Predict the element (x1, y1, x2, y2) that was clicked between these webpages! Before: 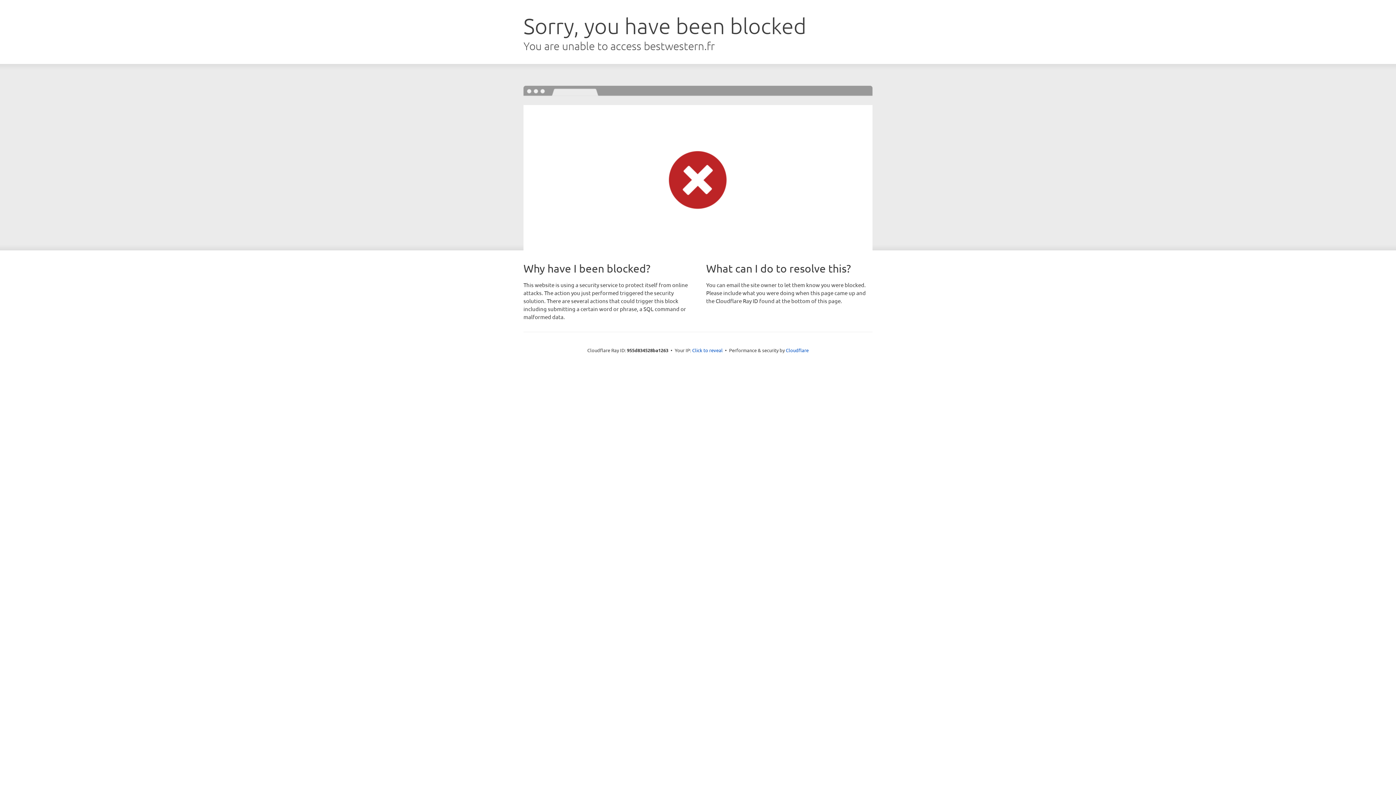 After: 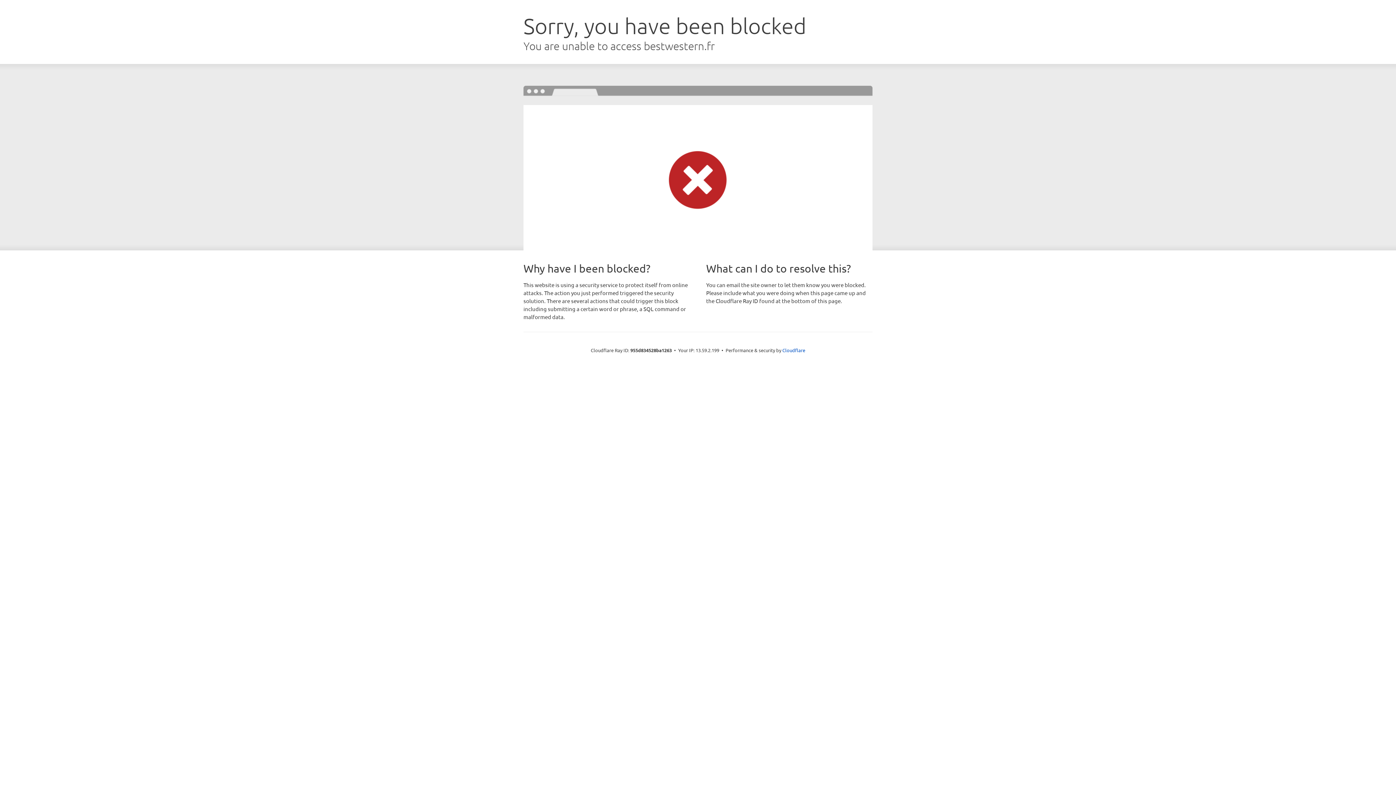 Action: bbox: (692, 346, 722, 353) label: Click to reveal